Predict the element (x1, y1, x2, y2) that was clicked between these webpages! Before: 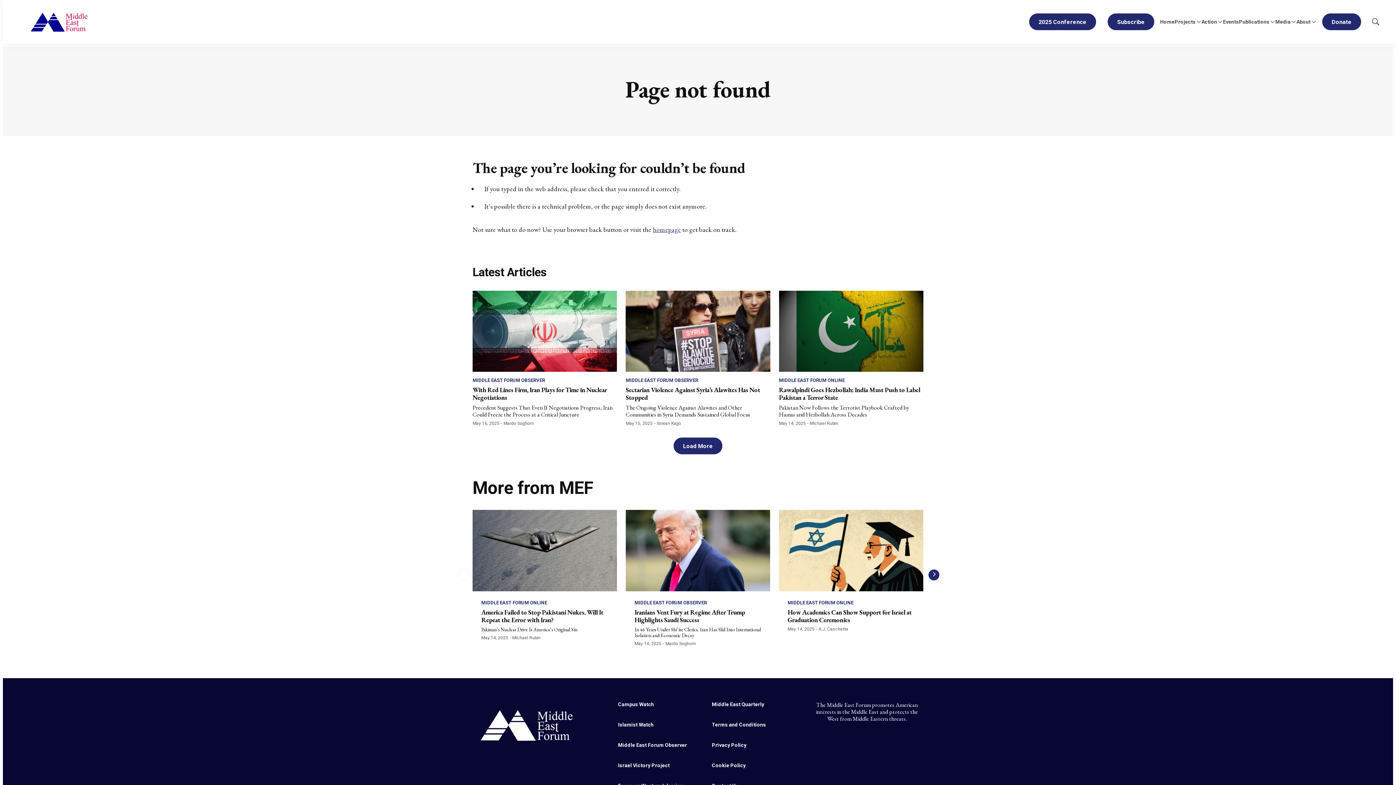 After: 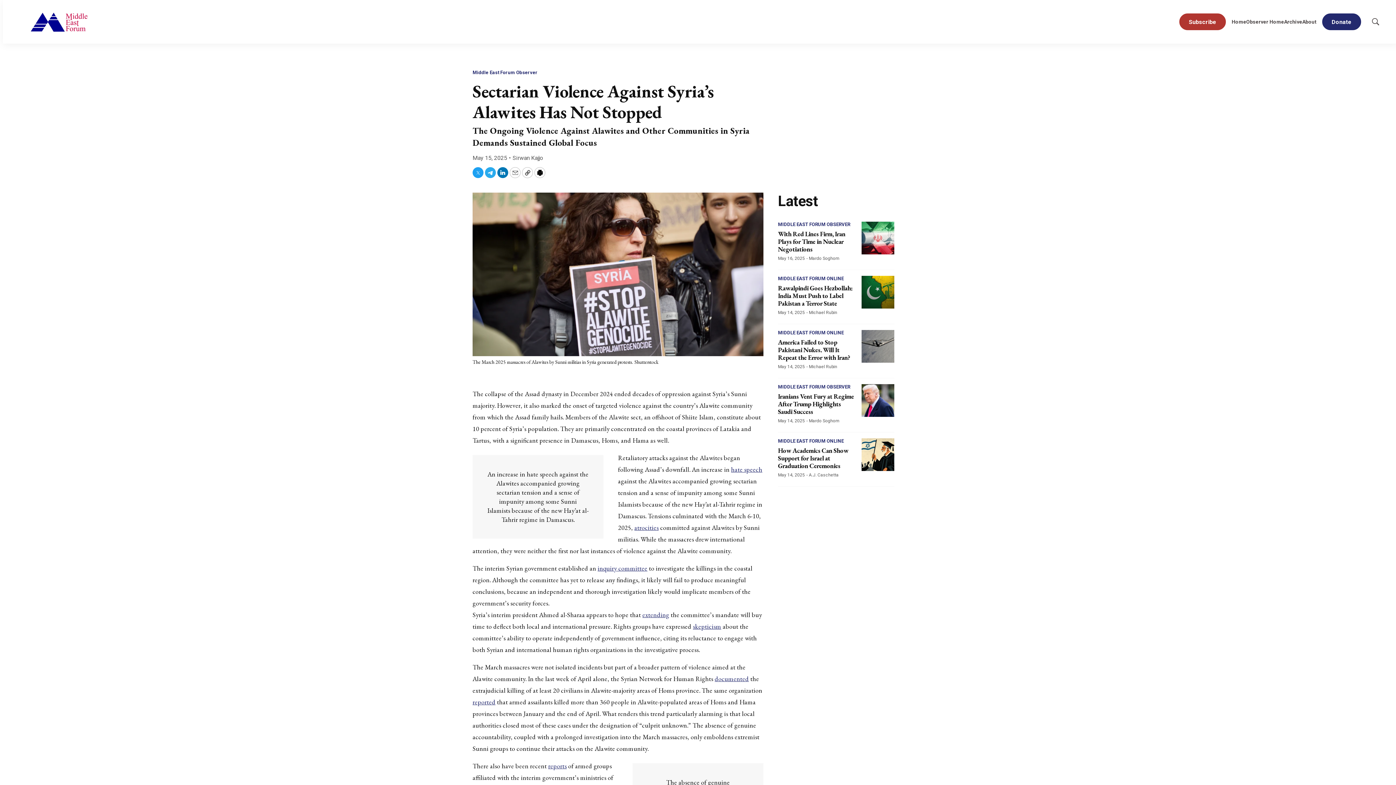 Action: label: Sectarian Violence Against Syria’s Alawites Has Not Stopped bbox: (625, 385, 760, 401)